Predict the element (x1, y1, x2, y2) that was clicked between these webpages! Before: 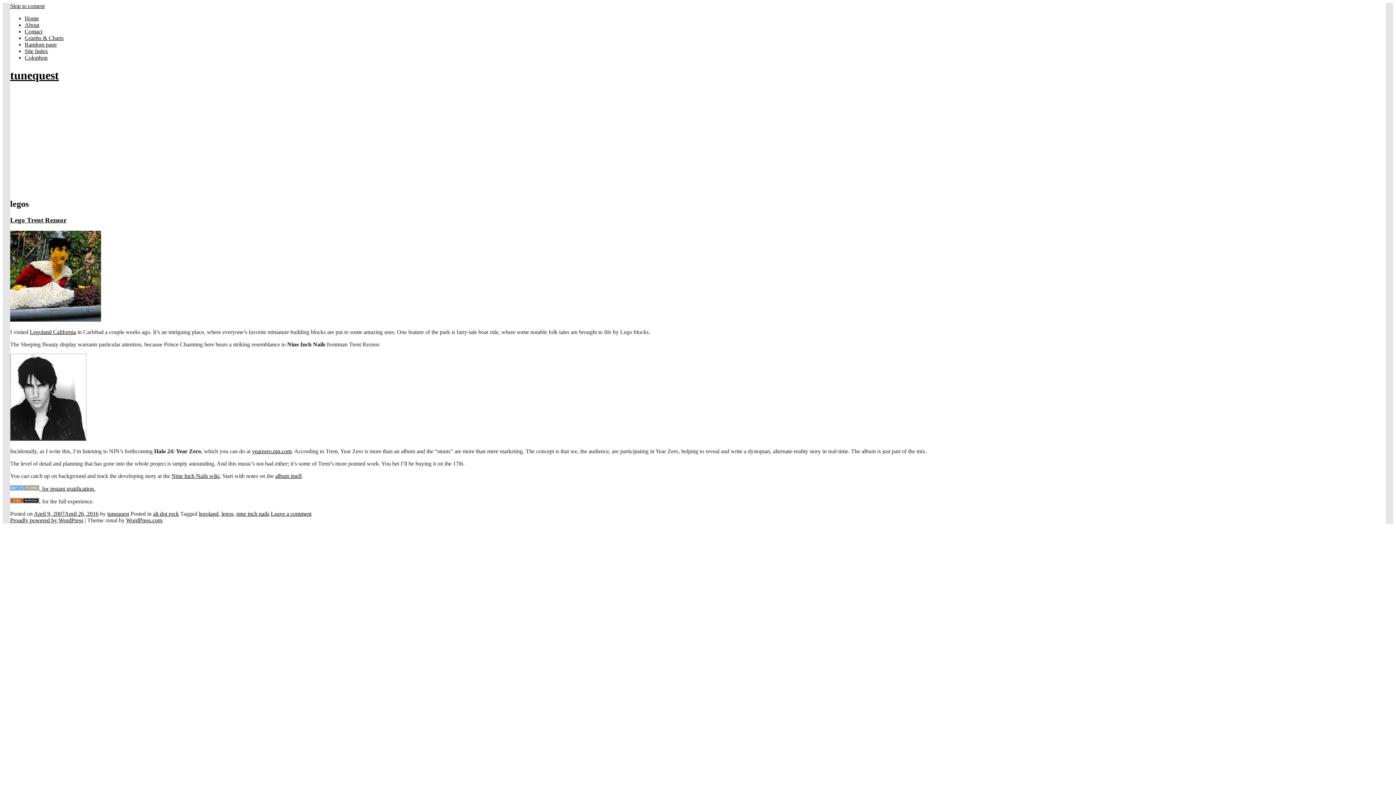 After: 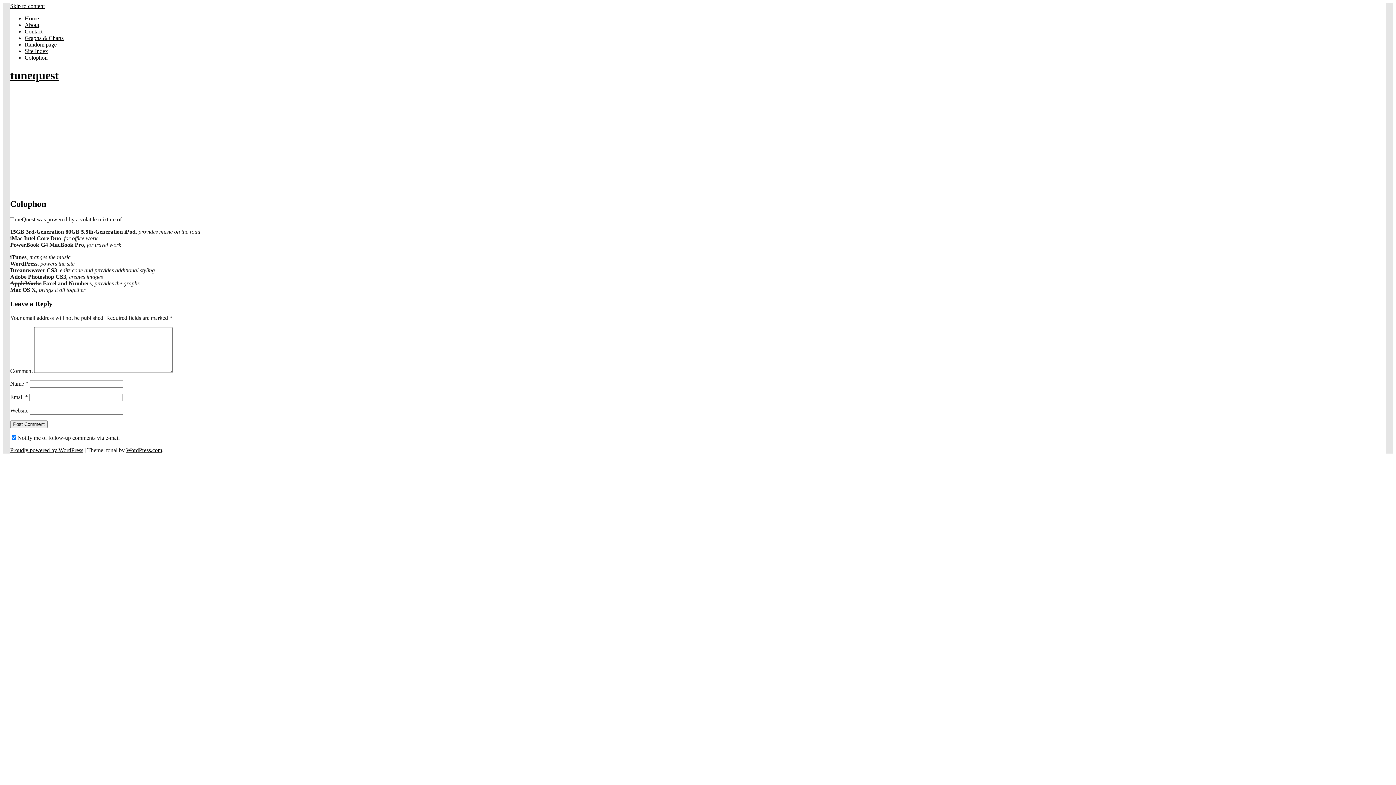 Action: bbox: (24, 54, 47, 60) label: Colophon